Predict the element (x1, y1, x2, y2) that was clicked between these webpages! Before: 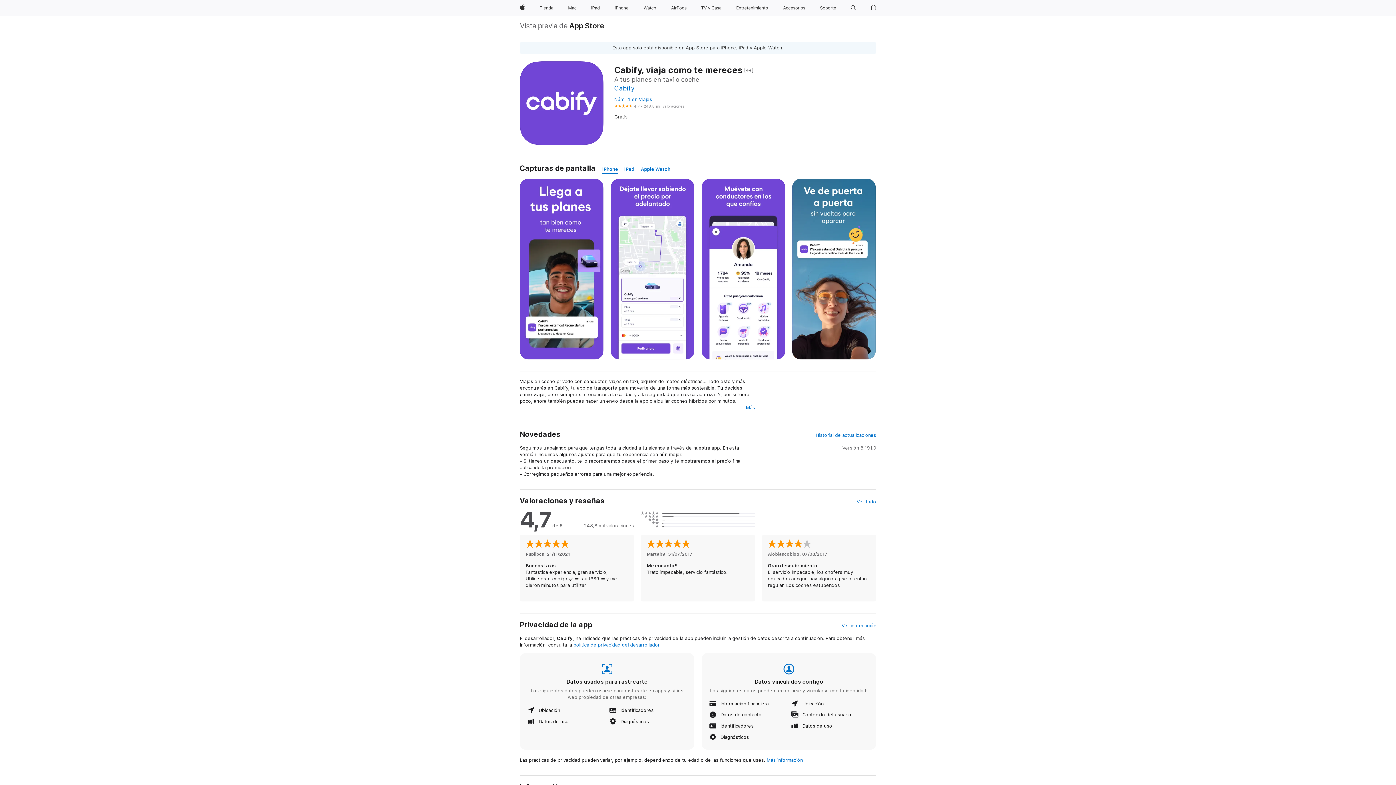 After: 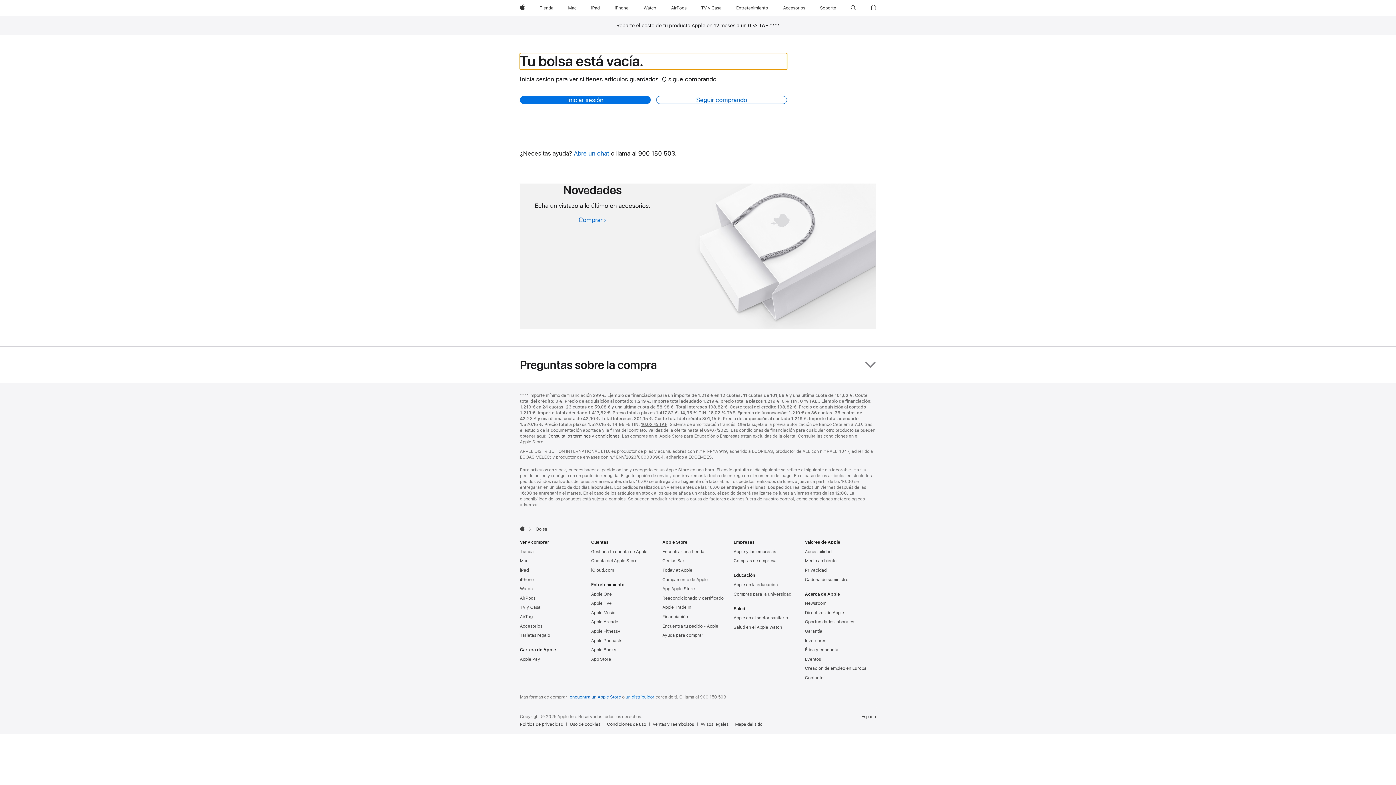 Action: bbox: (868, 0, 879, 16) label: Bolsa